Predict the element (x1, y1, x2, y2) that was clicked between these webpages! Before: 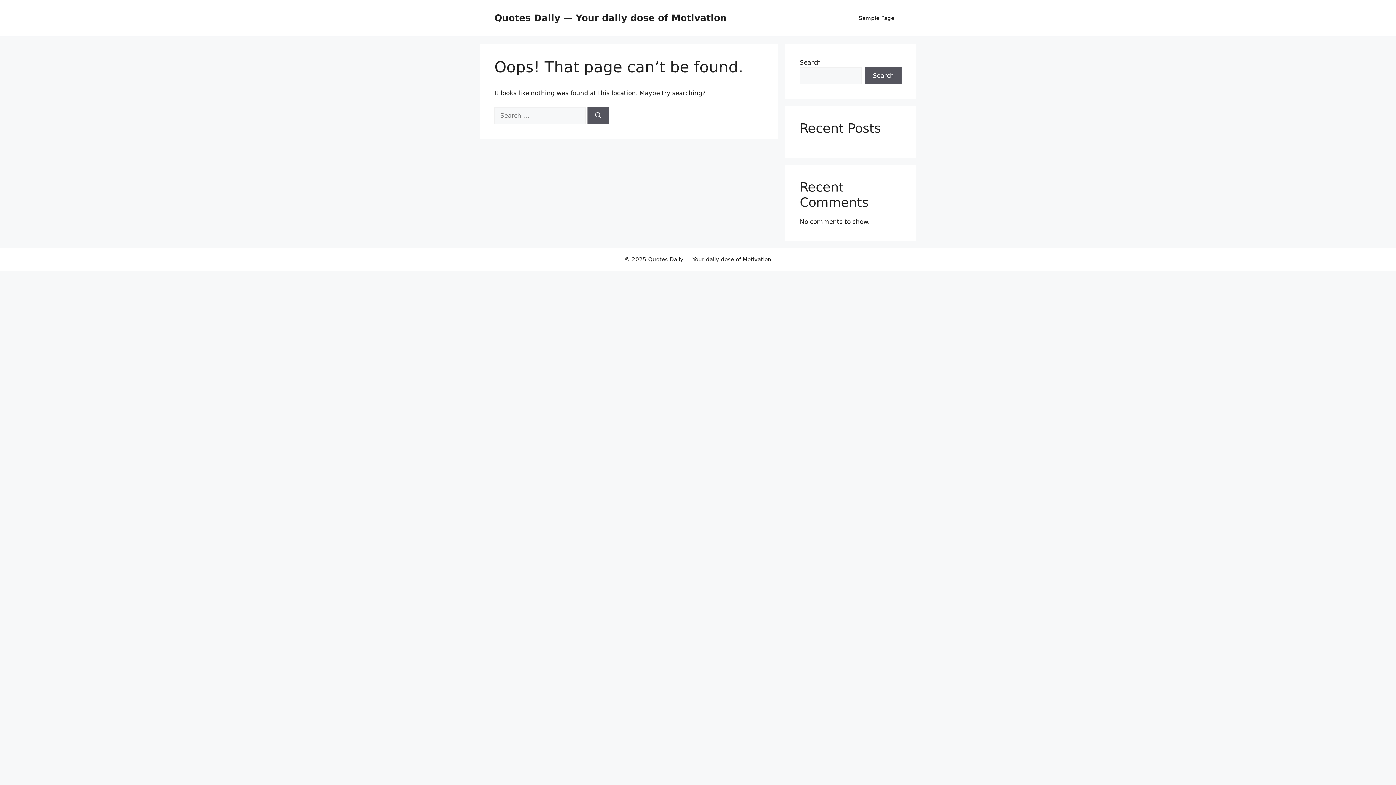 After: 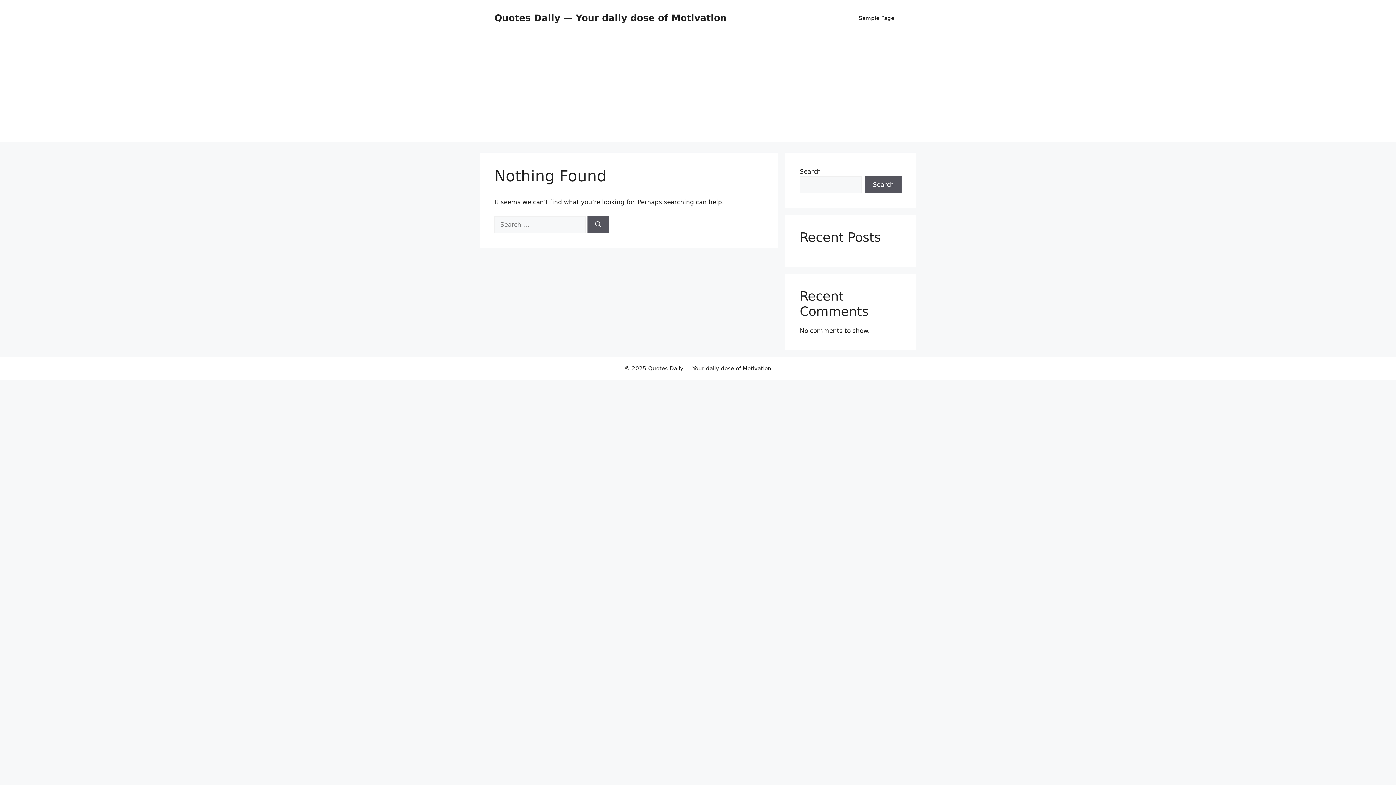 Action: label: Quotes Daily — Your daily dose of Motivation bbox: (494, 12, 726, 23)